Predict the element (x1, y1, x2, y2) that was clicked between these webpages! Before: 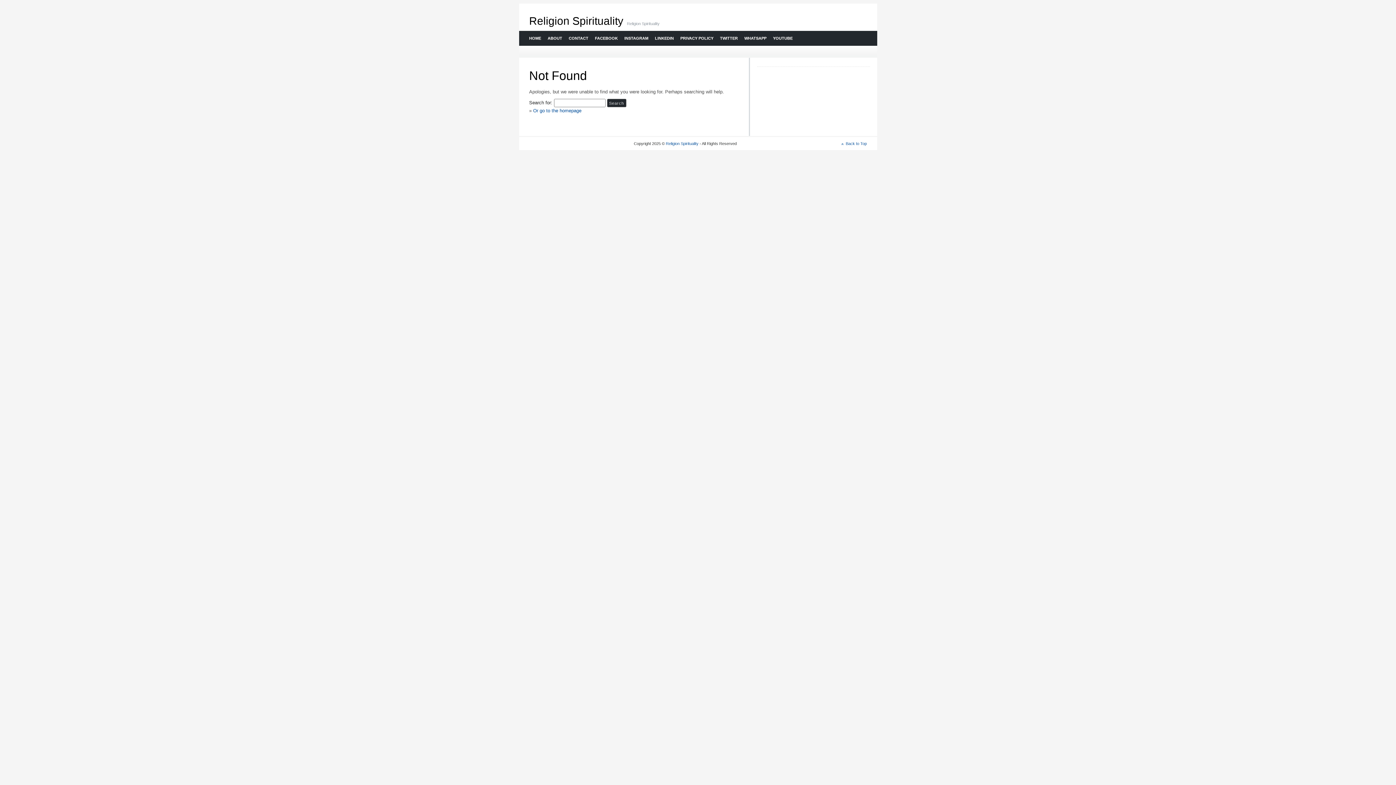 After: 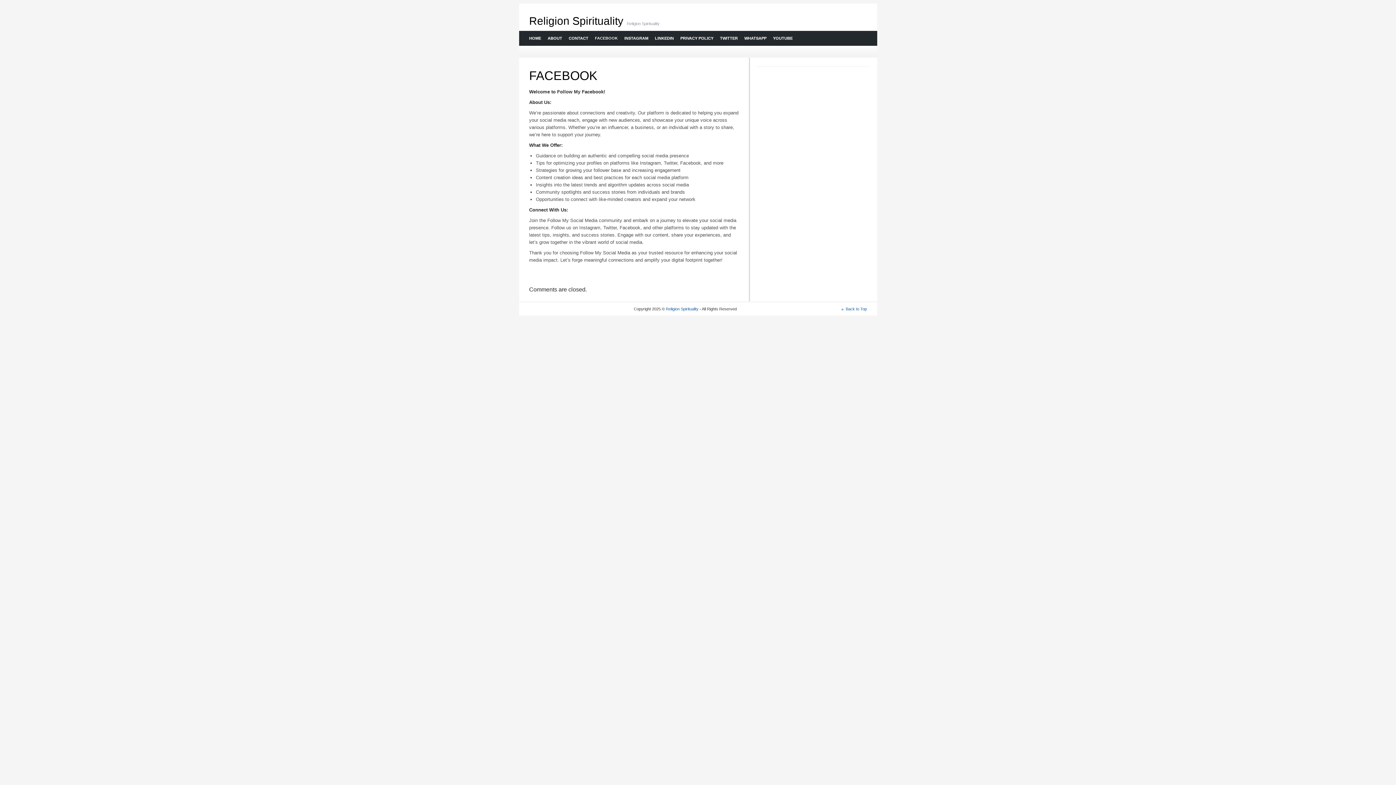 Action: bbox: (591, 30, 620, 45) label: FACEBOOK